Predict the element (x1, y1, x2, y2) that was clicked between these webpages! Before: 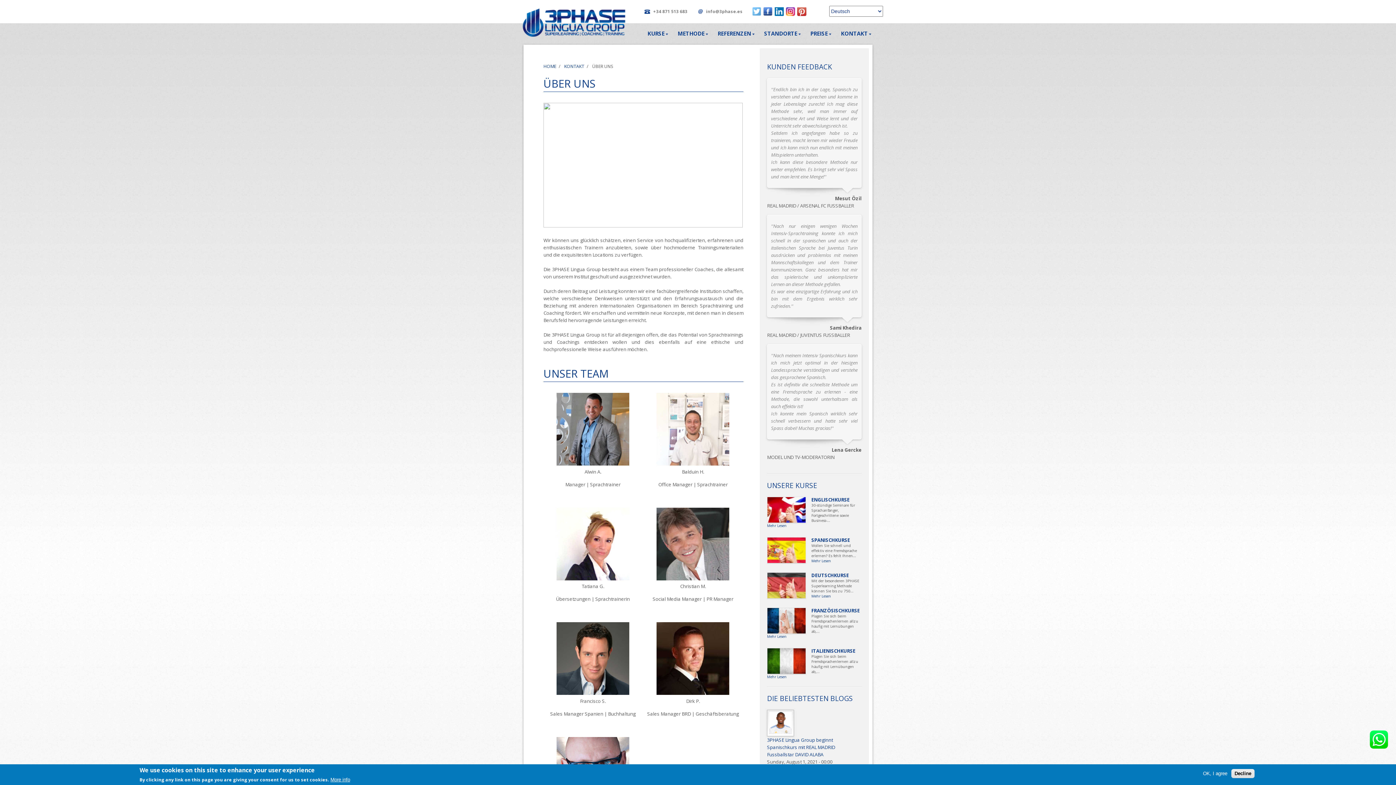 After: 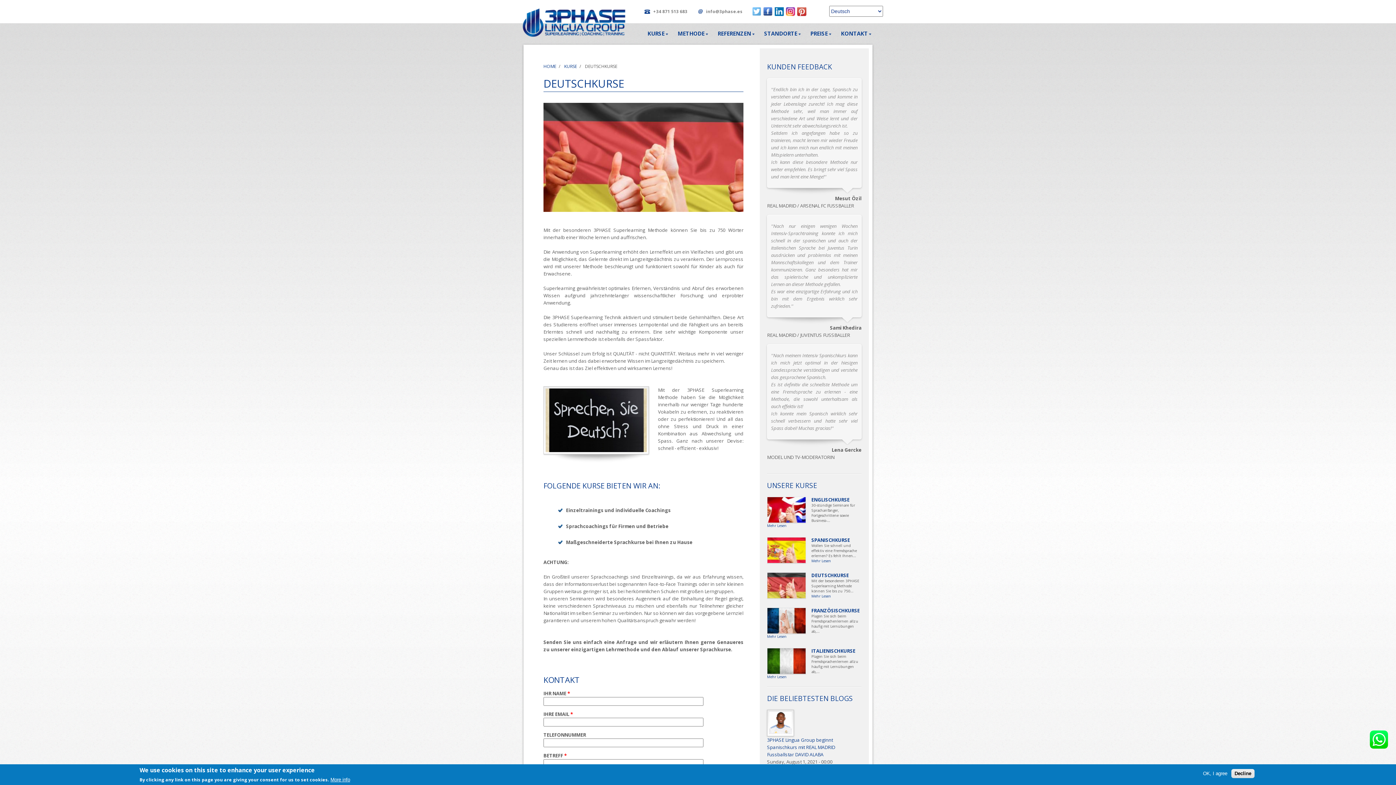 Action: label: DEUTSCHKURSE bbox: (811, 572, 849, 578)